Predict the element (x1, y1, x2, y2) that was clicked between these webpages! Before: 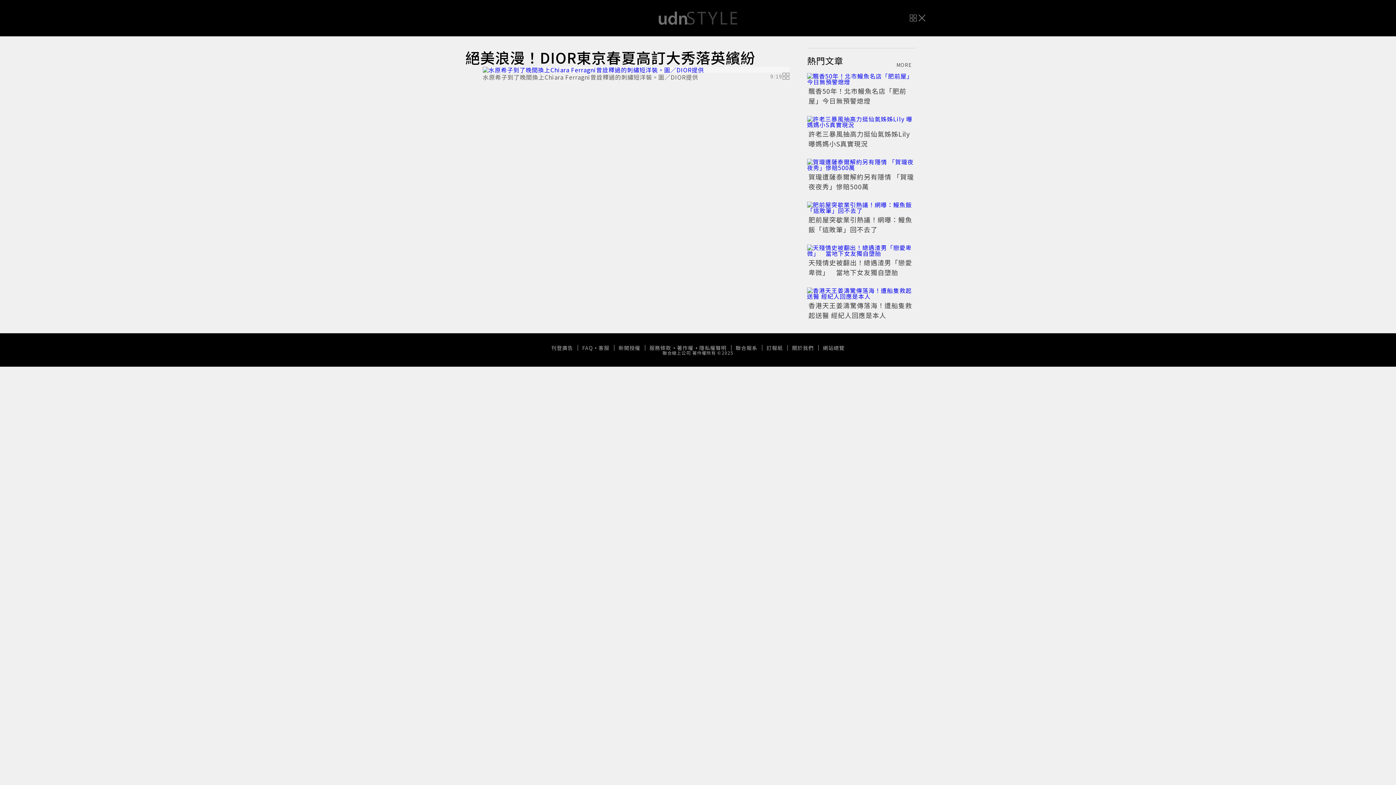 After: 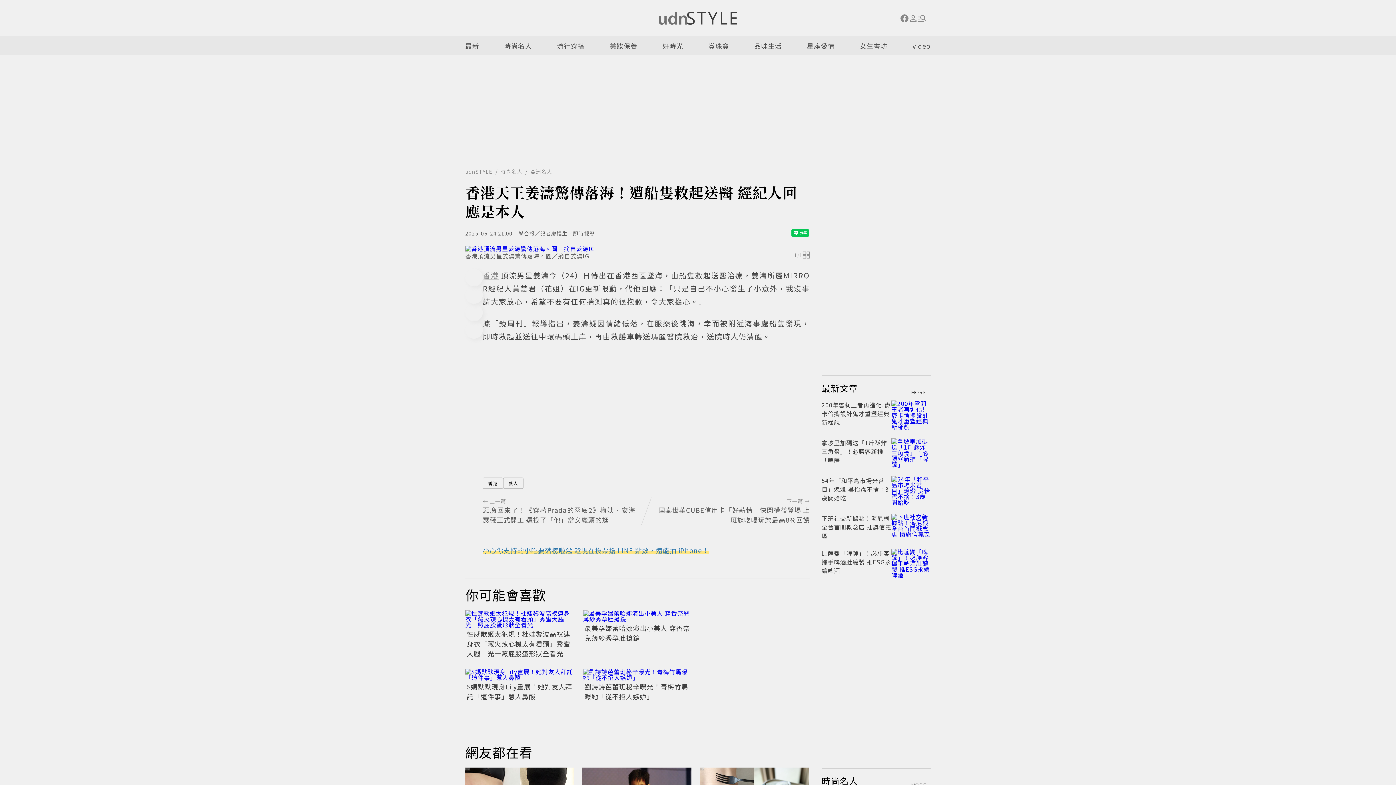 Action: bbox: (808, 391, 912, 410) label: 香港天王姜濤驚傳落海！遭船隻救起送醫 經紀人回應是本人